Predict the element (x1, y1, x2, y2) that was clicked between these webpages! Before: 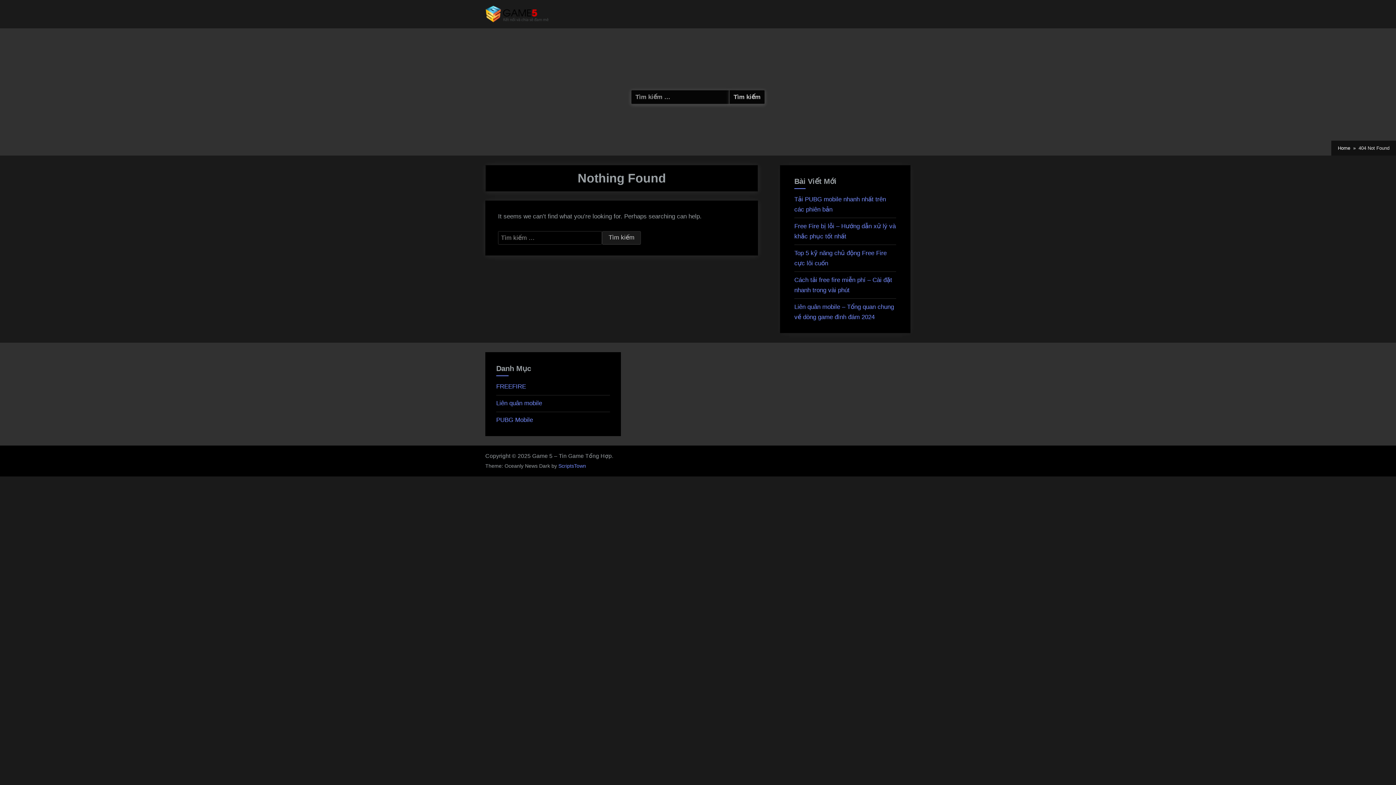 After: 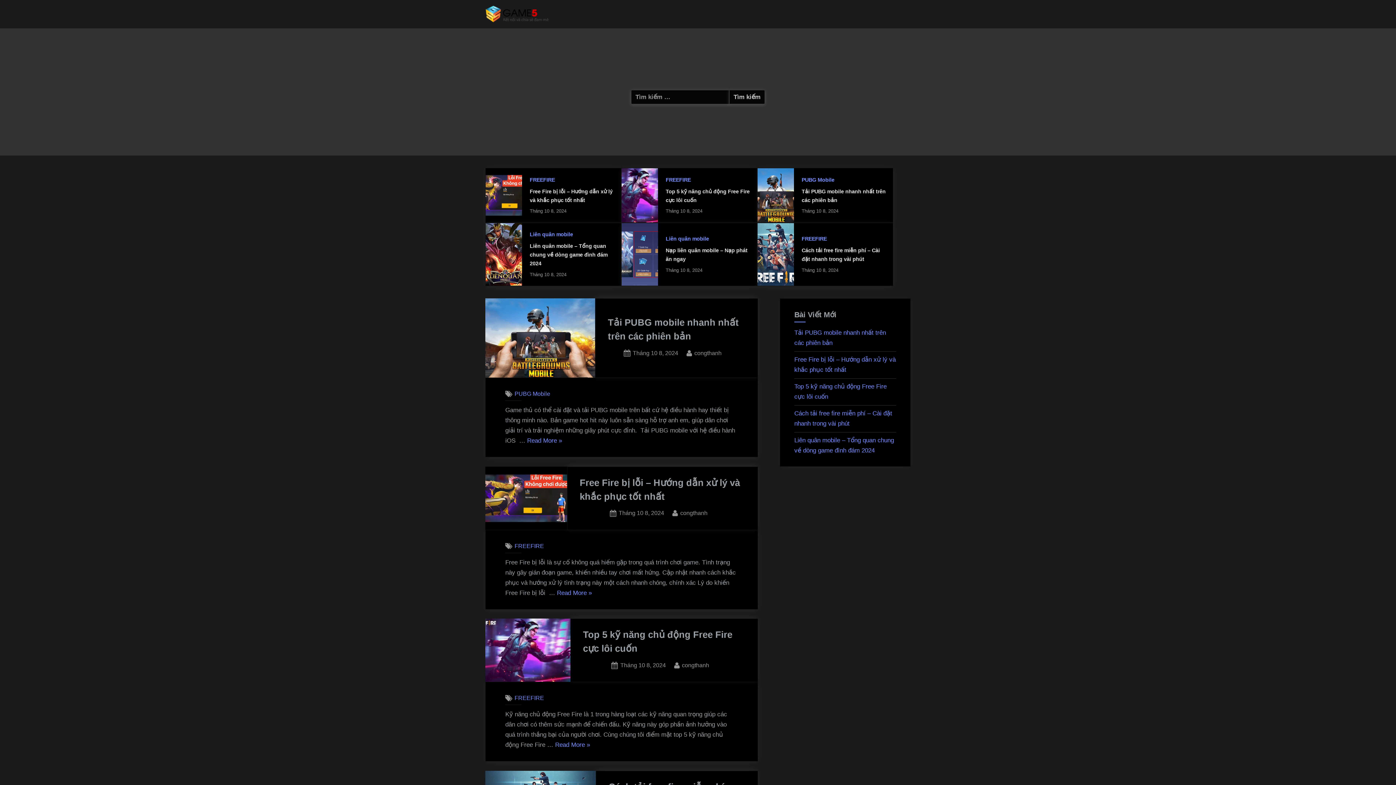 Action: bbox: (1338, 144, 1350, 151) label: Home